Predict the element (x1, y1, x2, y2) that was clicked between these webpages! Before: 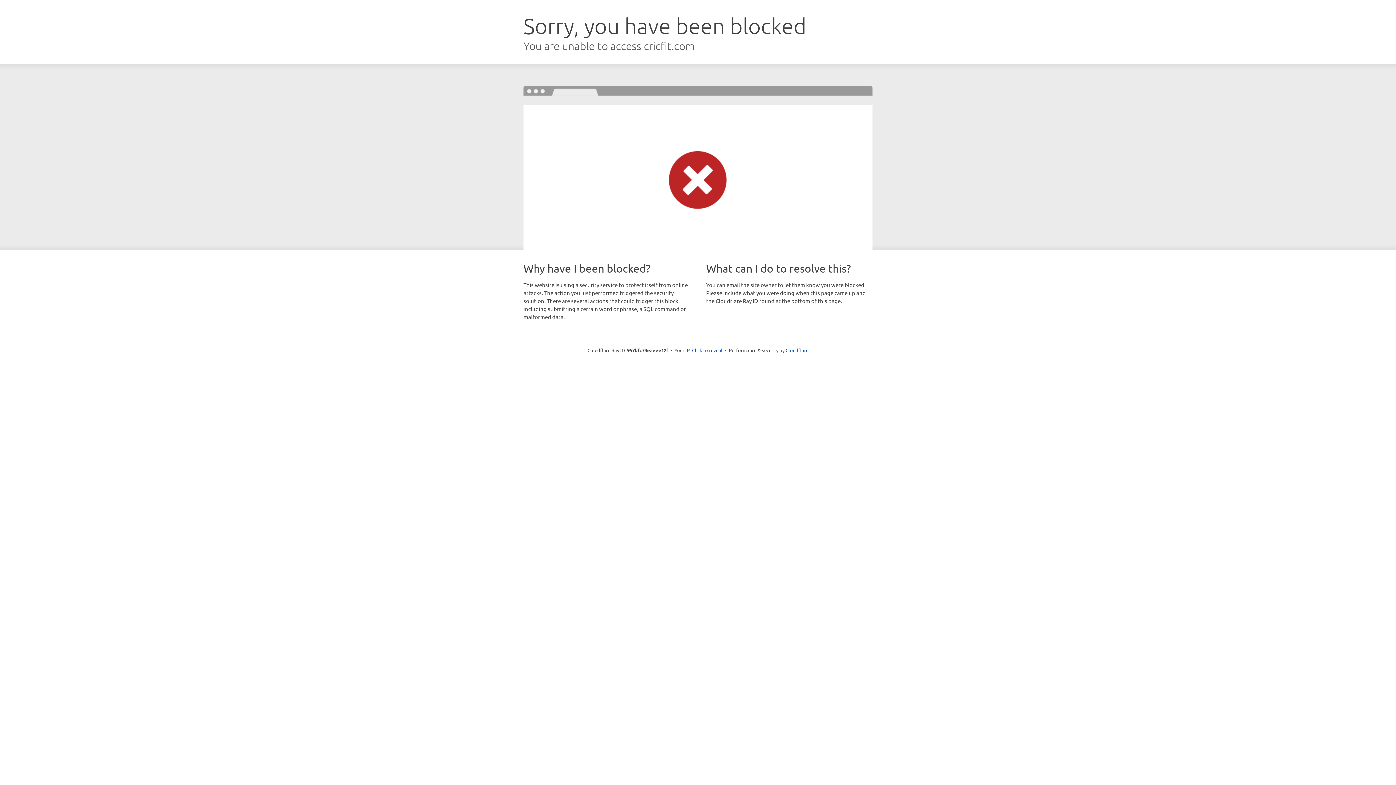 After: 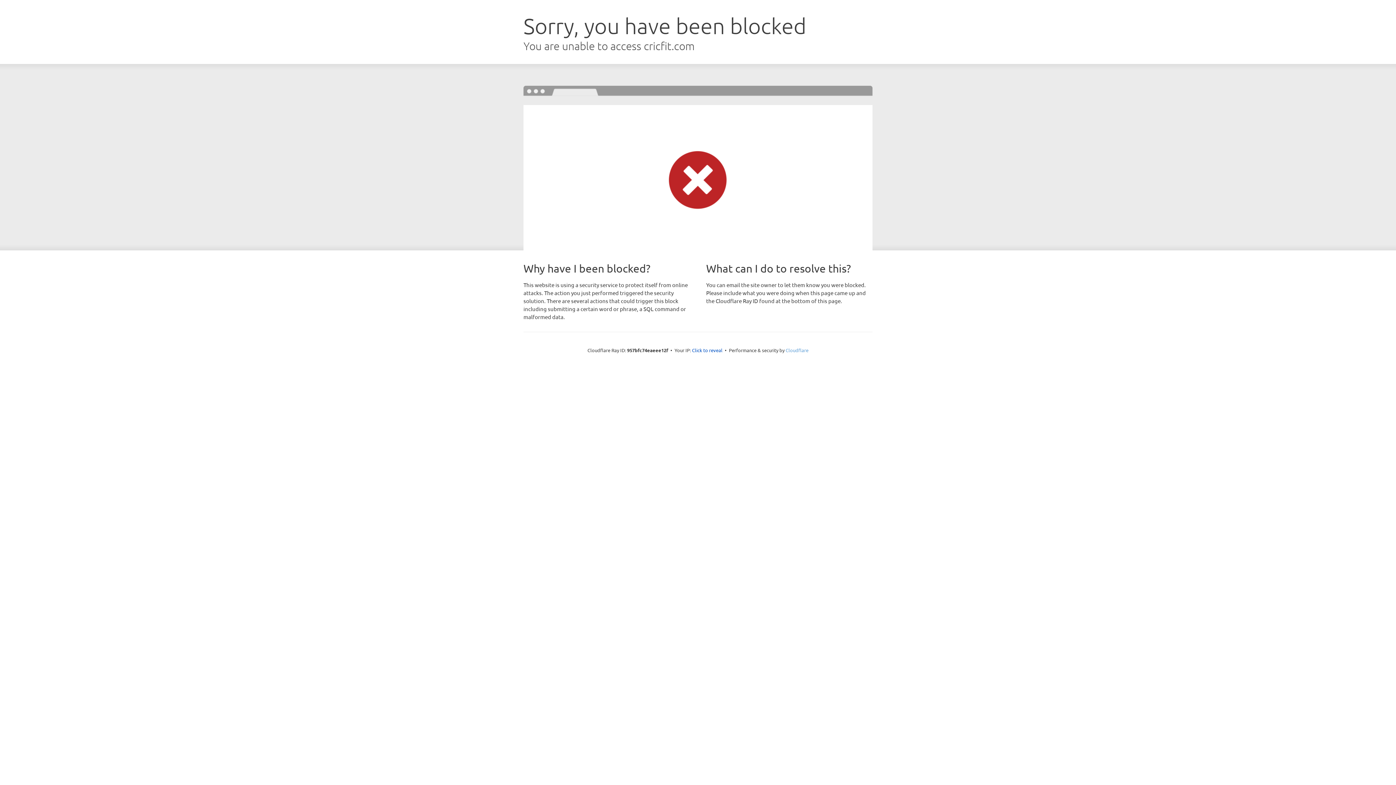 Action: label: Cloudflare bbox: (785, 347, 808, 353)